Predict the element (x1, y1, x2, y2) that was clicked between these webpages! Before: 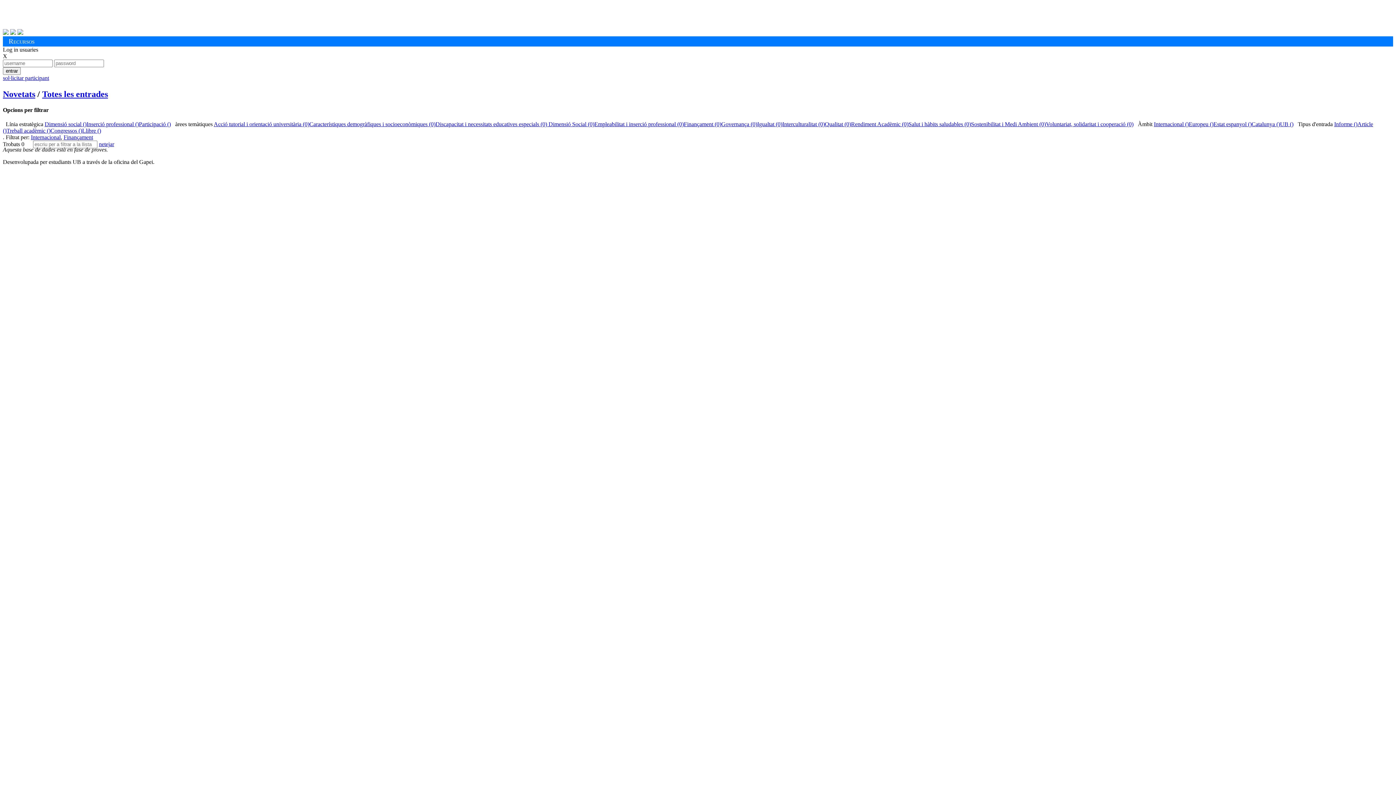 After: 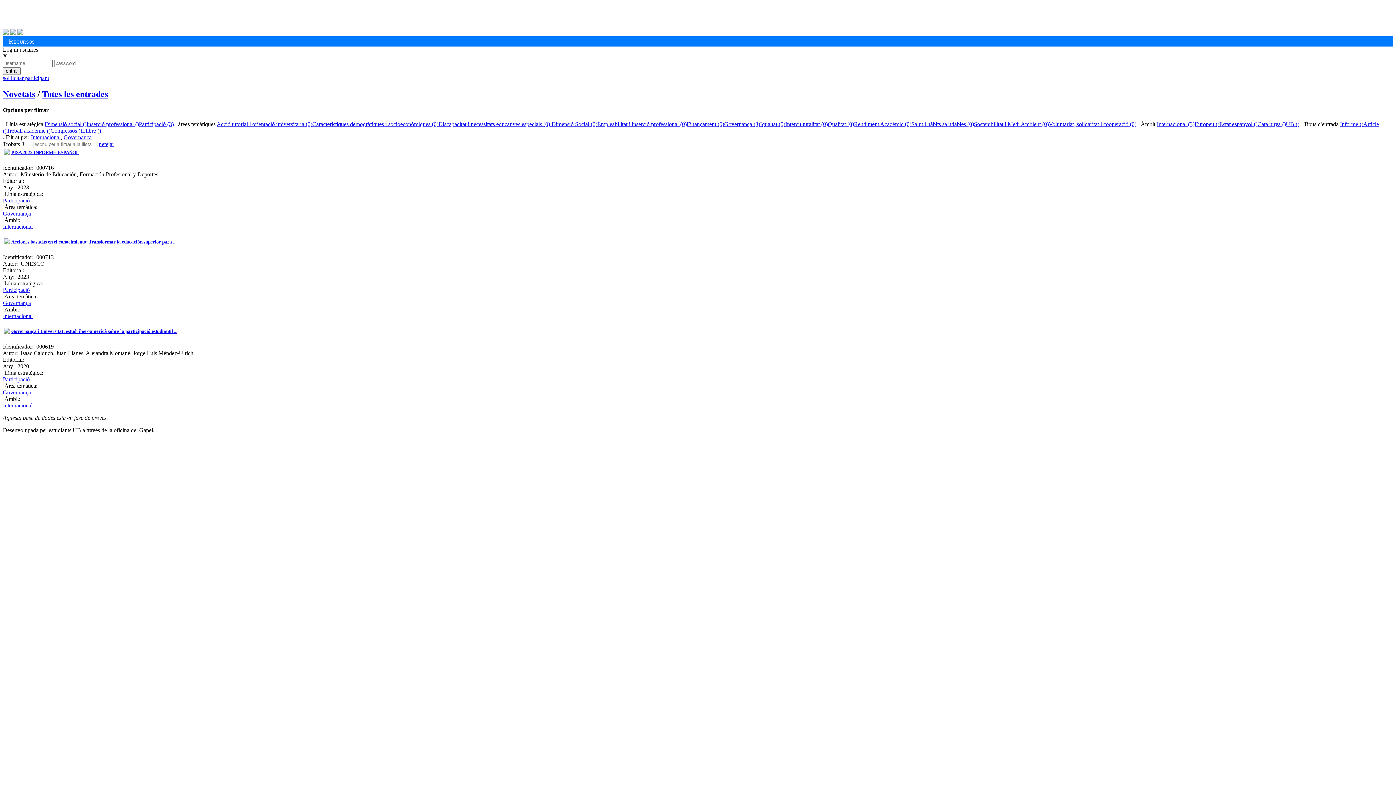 Action: label: Governança (0) bbox: (721, 121, 757, 127)